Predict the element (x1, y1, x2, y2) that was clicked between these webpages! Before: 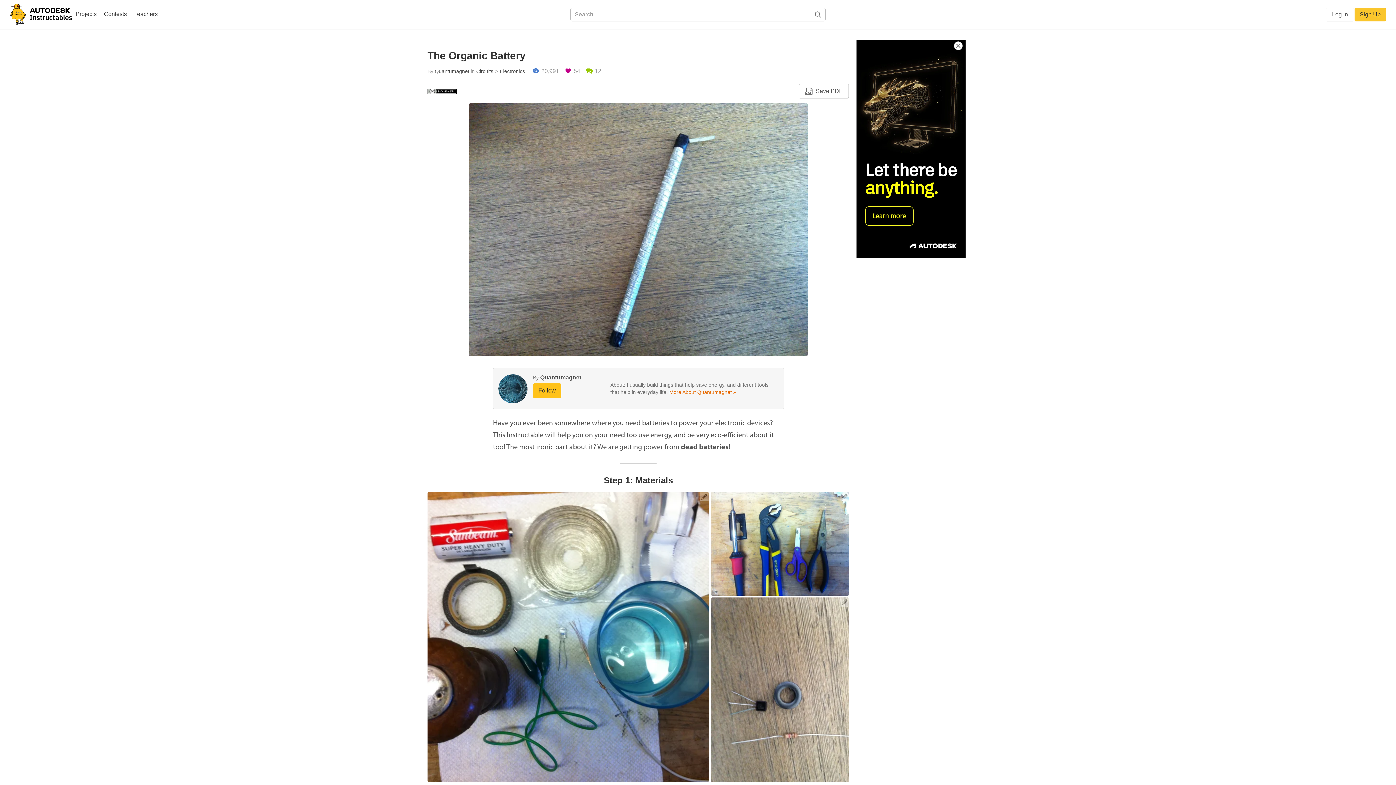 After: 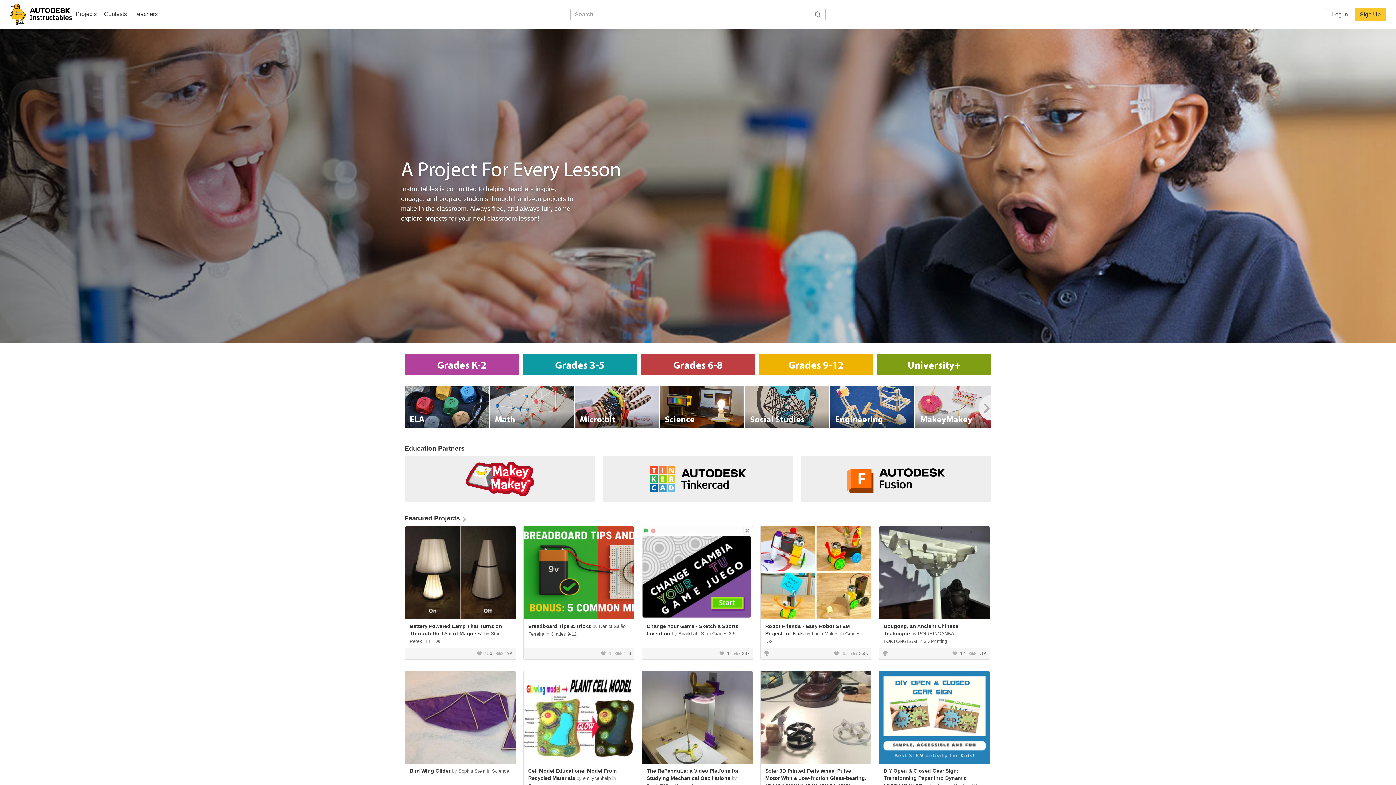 Action: bbox: (130, 8, 161, 21) label: Teachers